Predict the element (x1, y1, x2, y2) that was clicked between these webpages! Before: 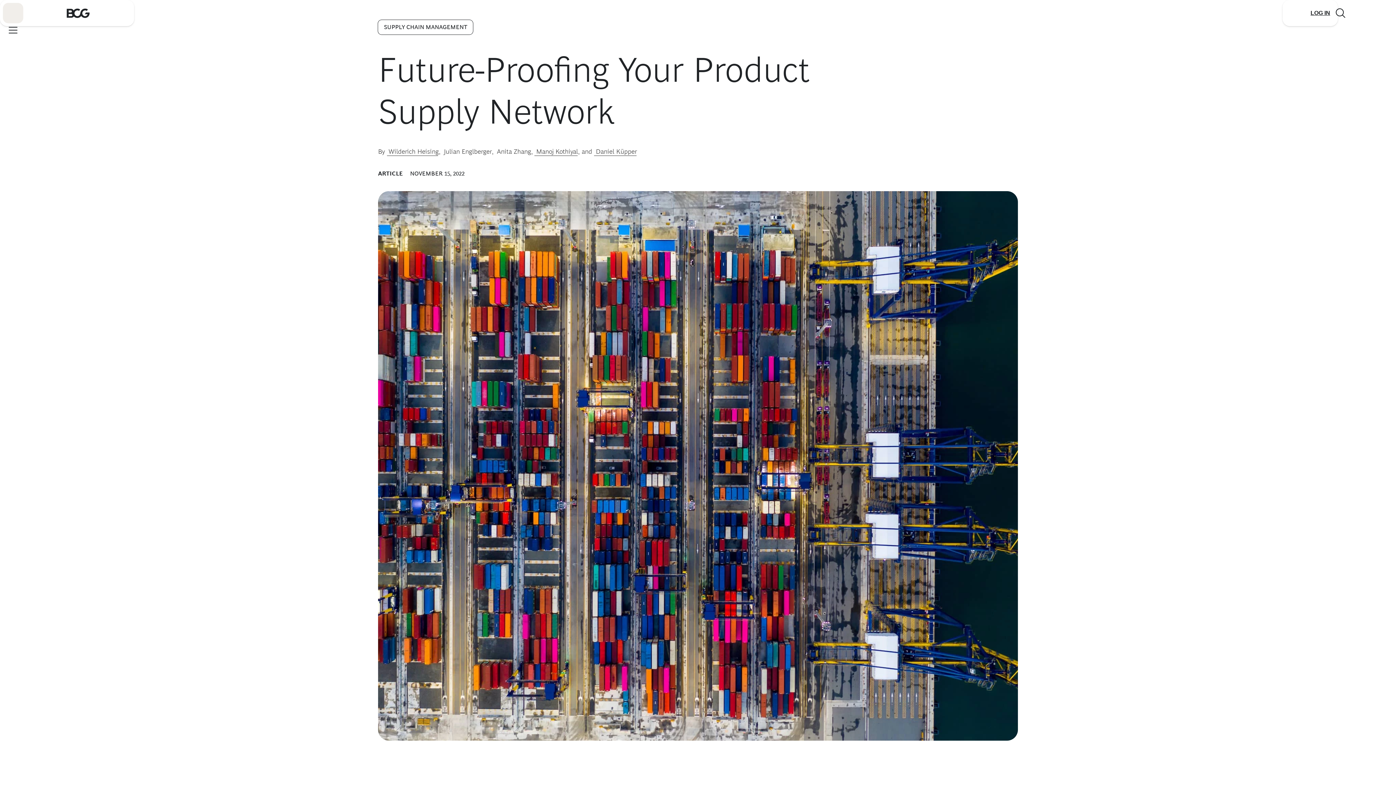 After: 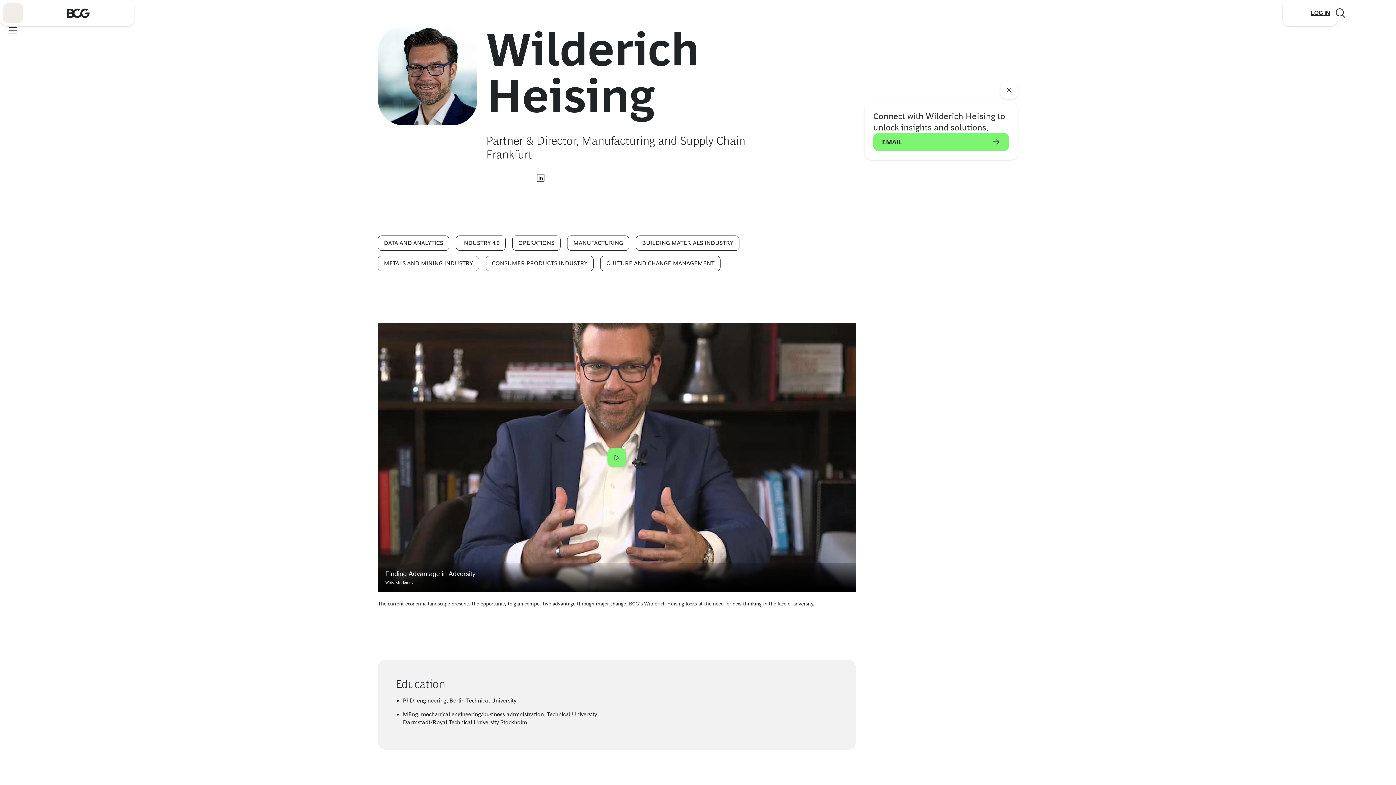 Action: bbox: (386, 148, 438, 156) label:  Wilderich Heising